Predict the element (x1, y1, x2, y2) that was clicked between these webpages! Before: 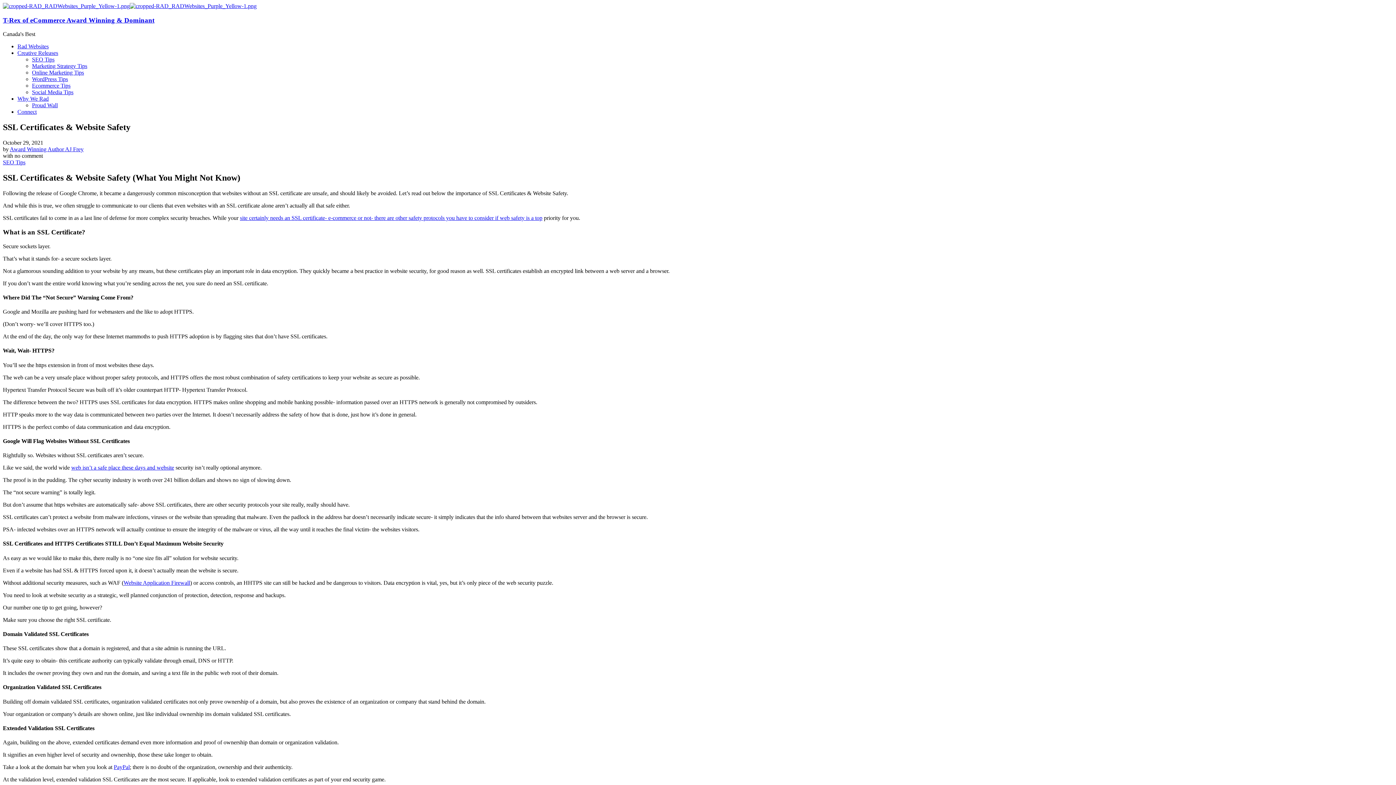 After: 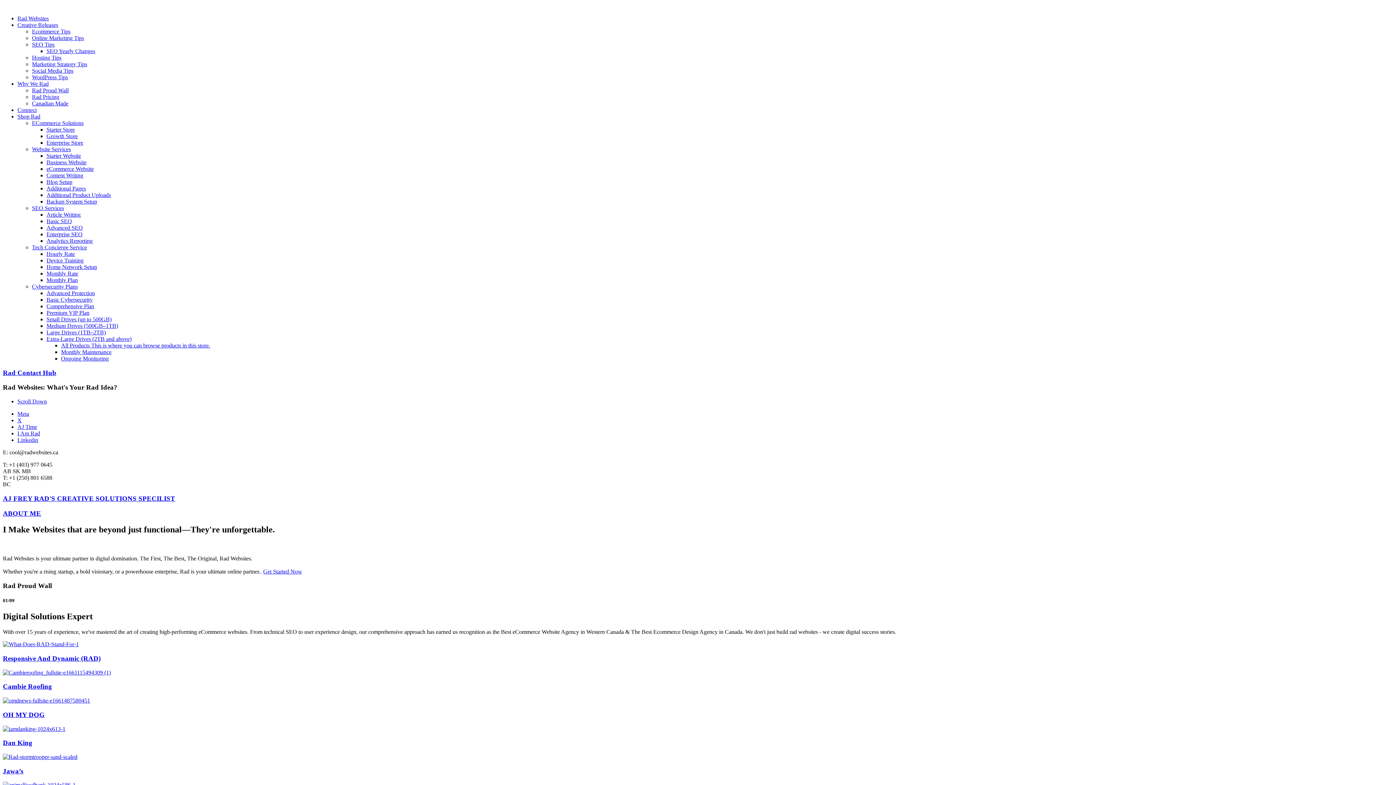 Action: label: T-Rex of eCommerce Award Winning & Dominant bbox: (2, 16, 154, 23)